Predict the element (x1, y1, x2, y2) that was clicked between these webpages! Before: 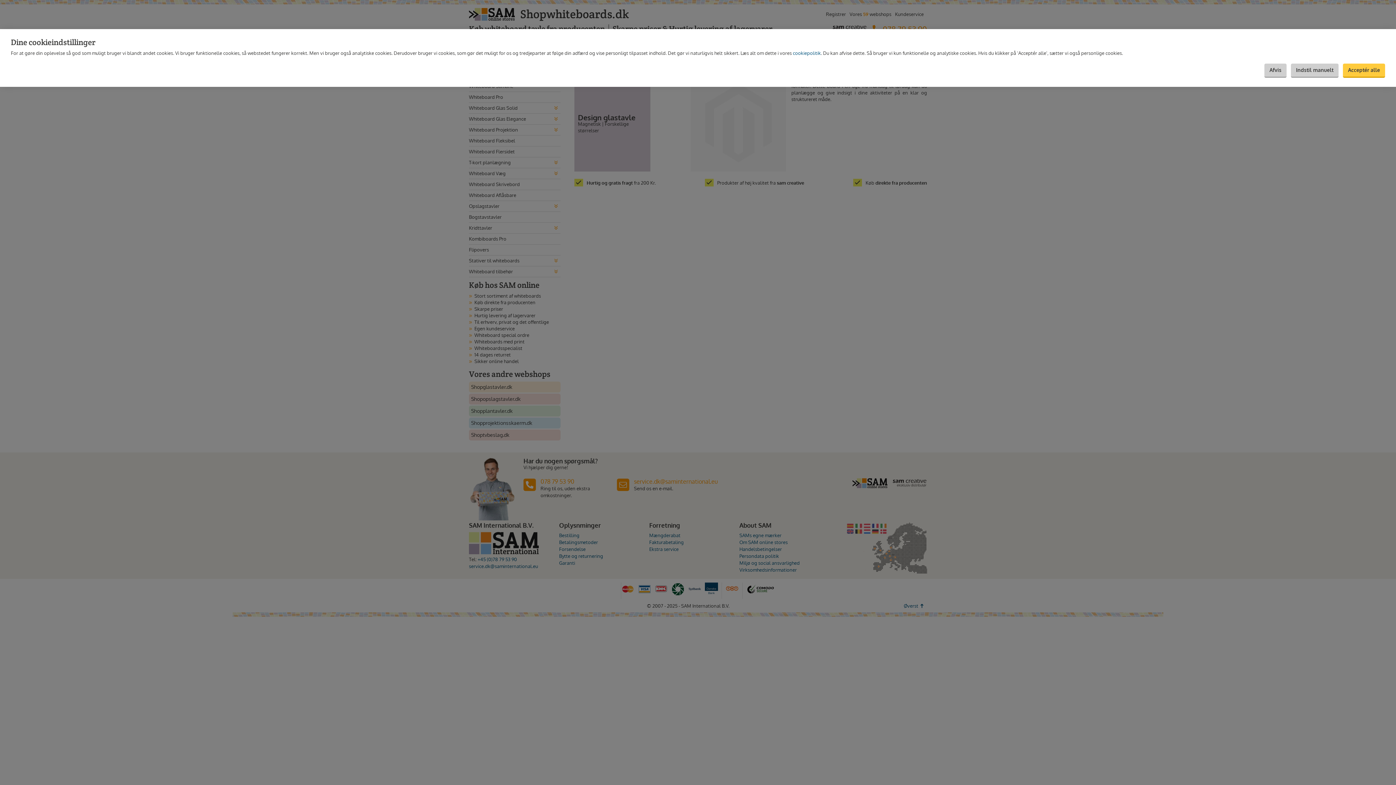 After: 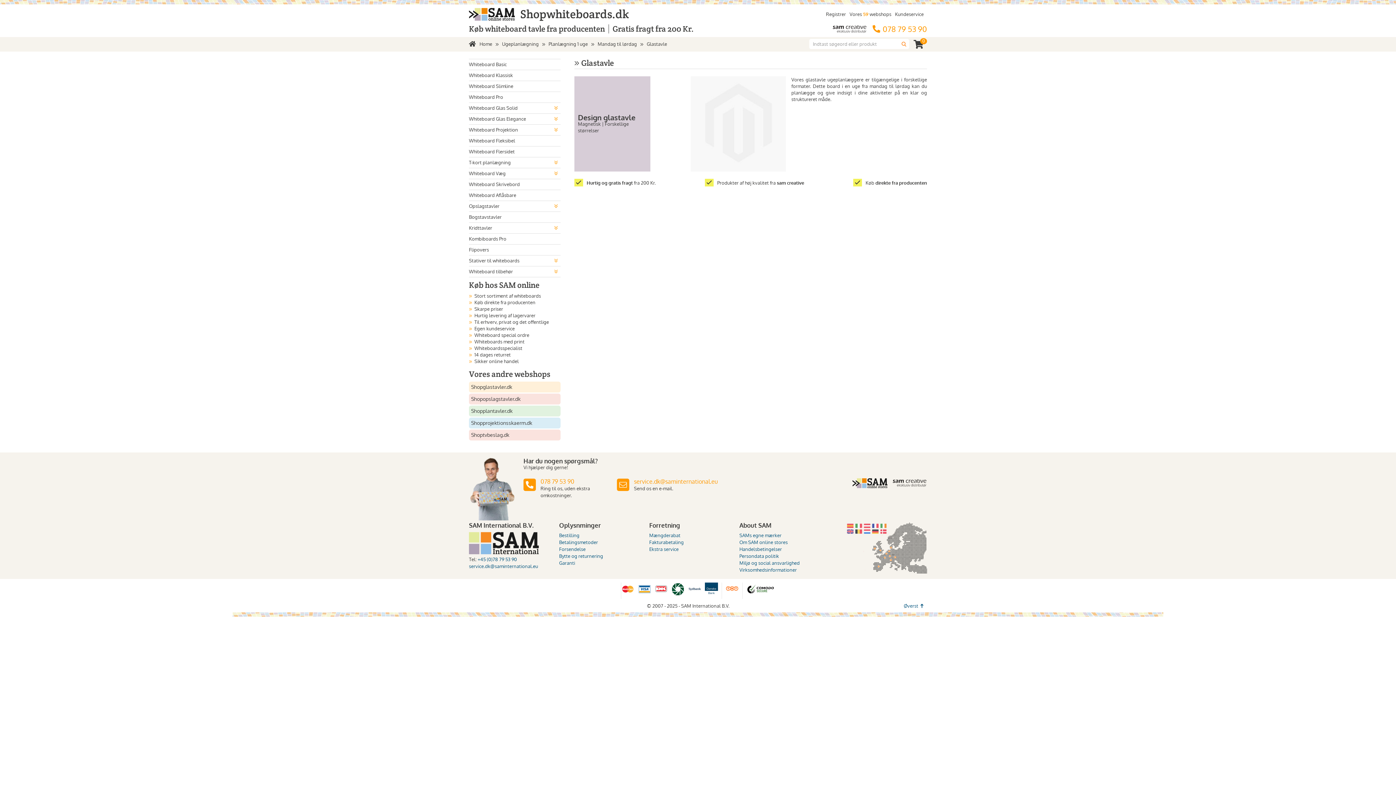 Action: bbox: (1264, 63, 1286, 77) label: Afvis